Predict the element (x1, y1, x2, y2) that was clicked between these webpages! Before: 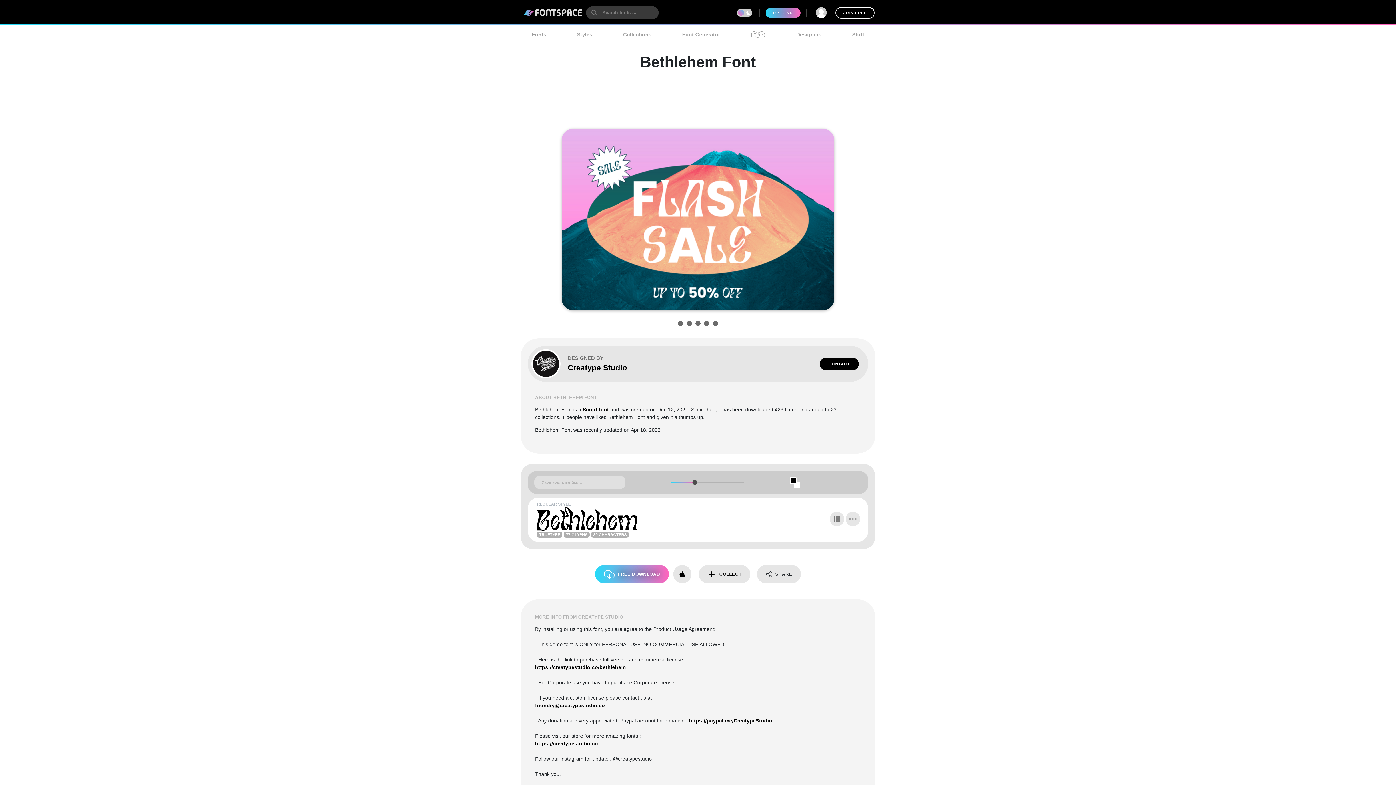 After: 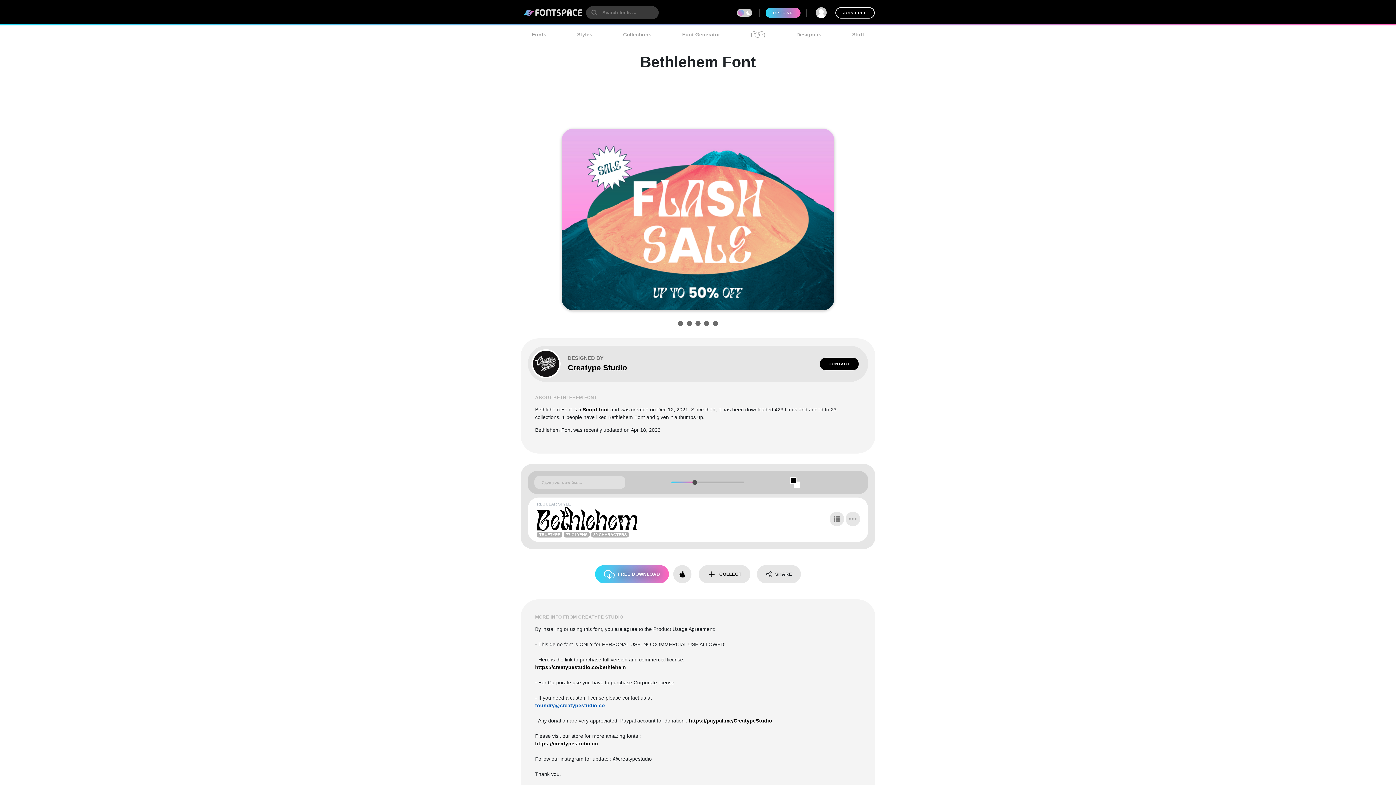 Action: label: foundry@creatypestudio.co bbox: (535, 702, 605, 708)